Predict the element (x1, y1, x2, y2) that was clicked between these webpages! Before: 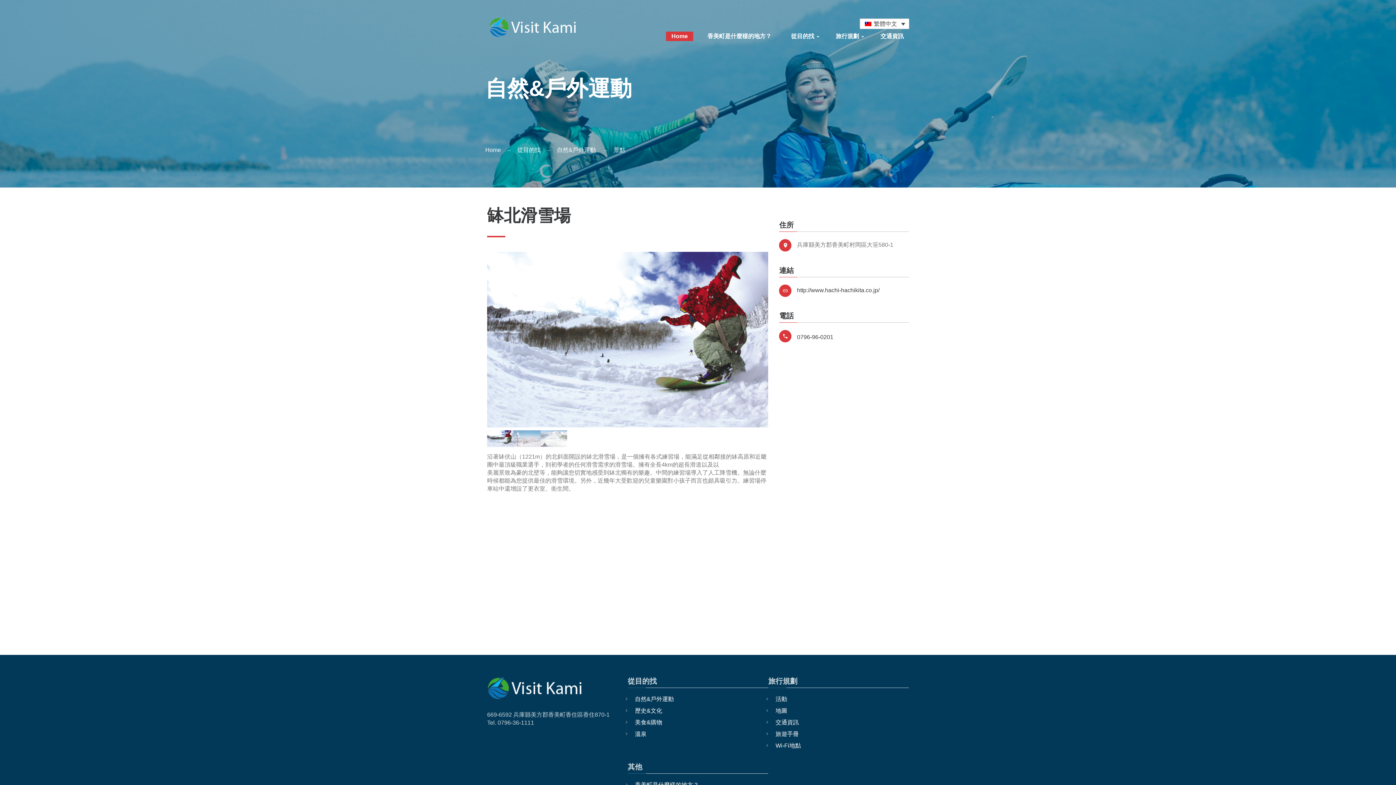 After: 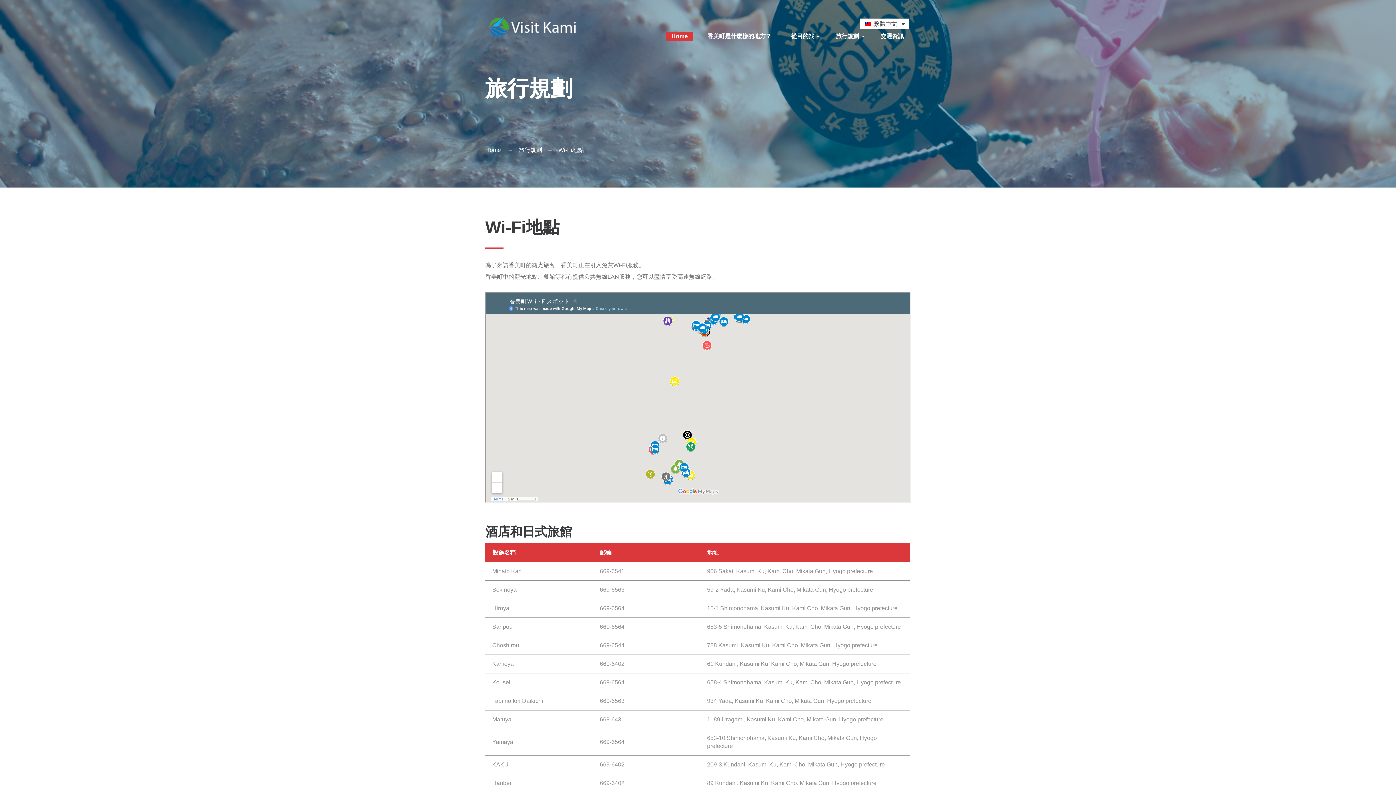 Action: bbox: (775, 742, 801, 749) label: Wi-Fi地點